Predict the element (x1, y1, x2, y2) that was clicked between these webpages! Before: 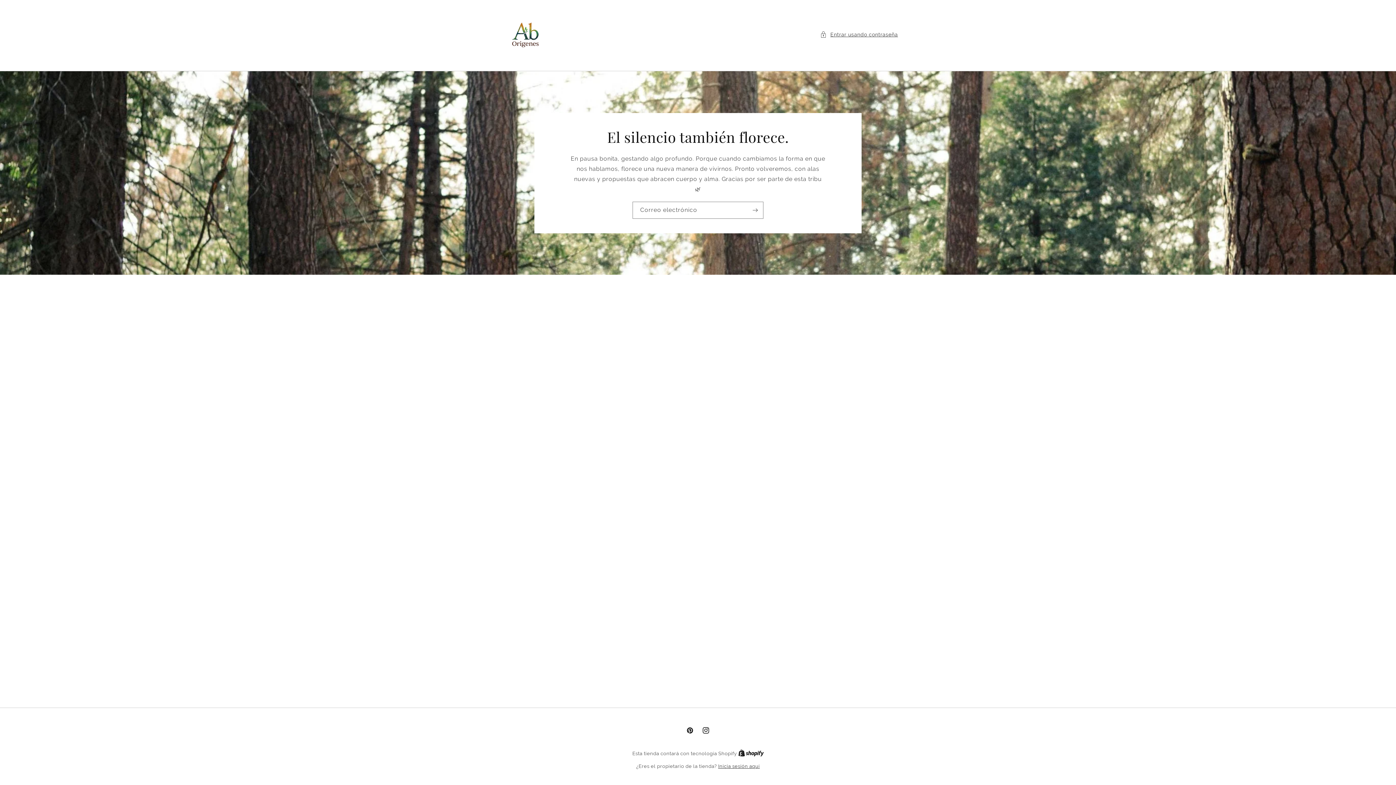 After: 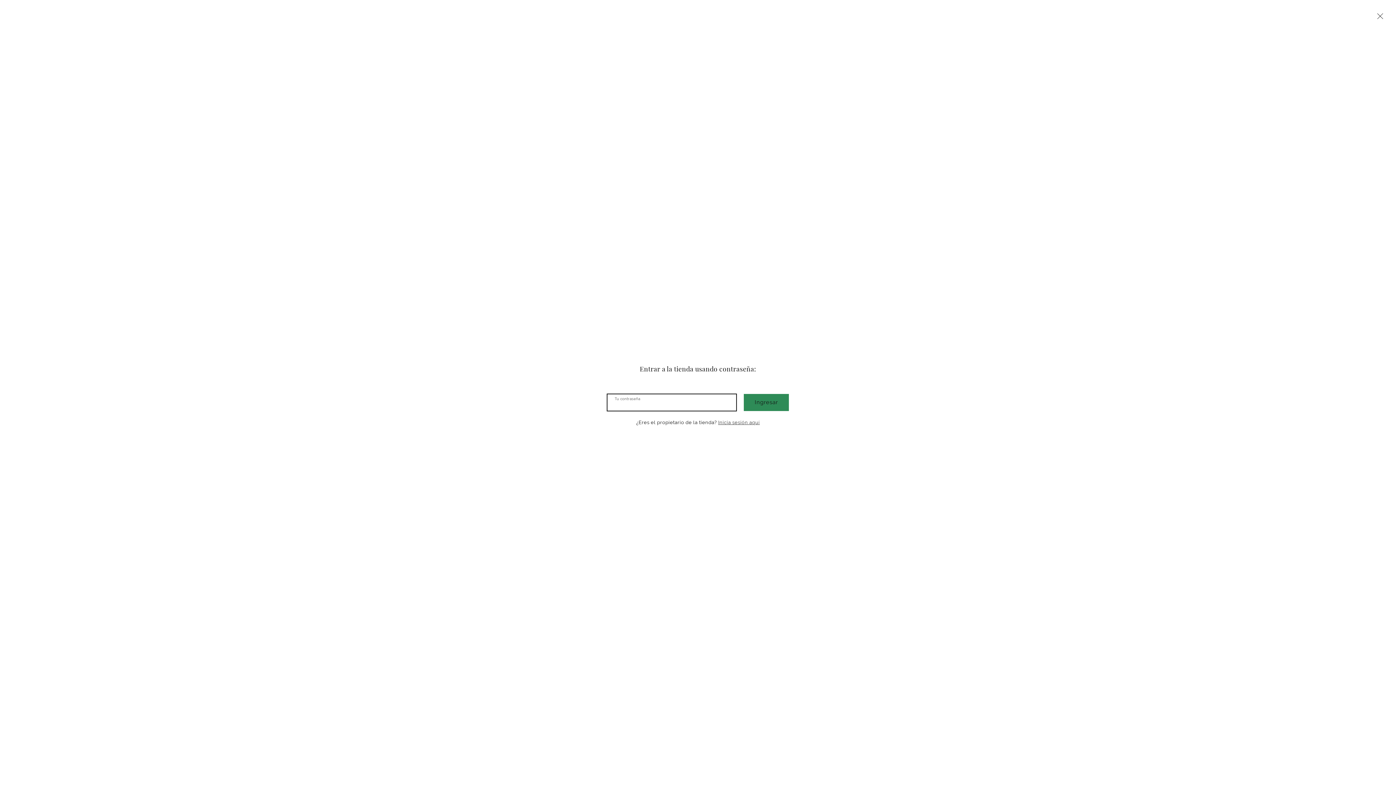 Action: label: Entrar usando contraseña bbox: (820, 30, 898, 39)